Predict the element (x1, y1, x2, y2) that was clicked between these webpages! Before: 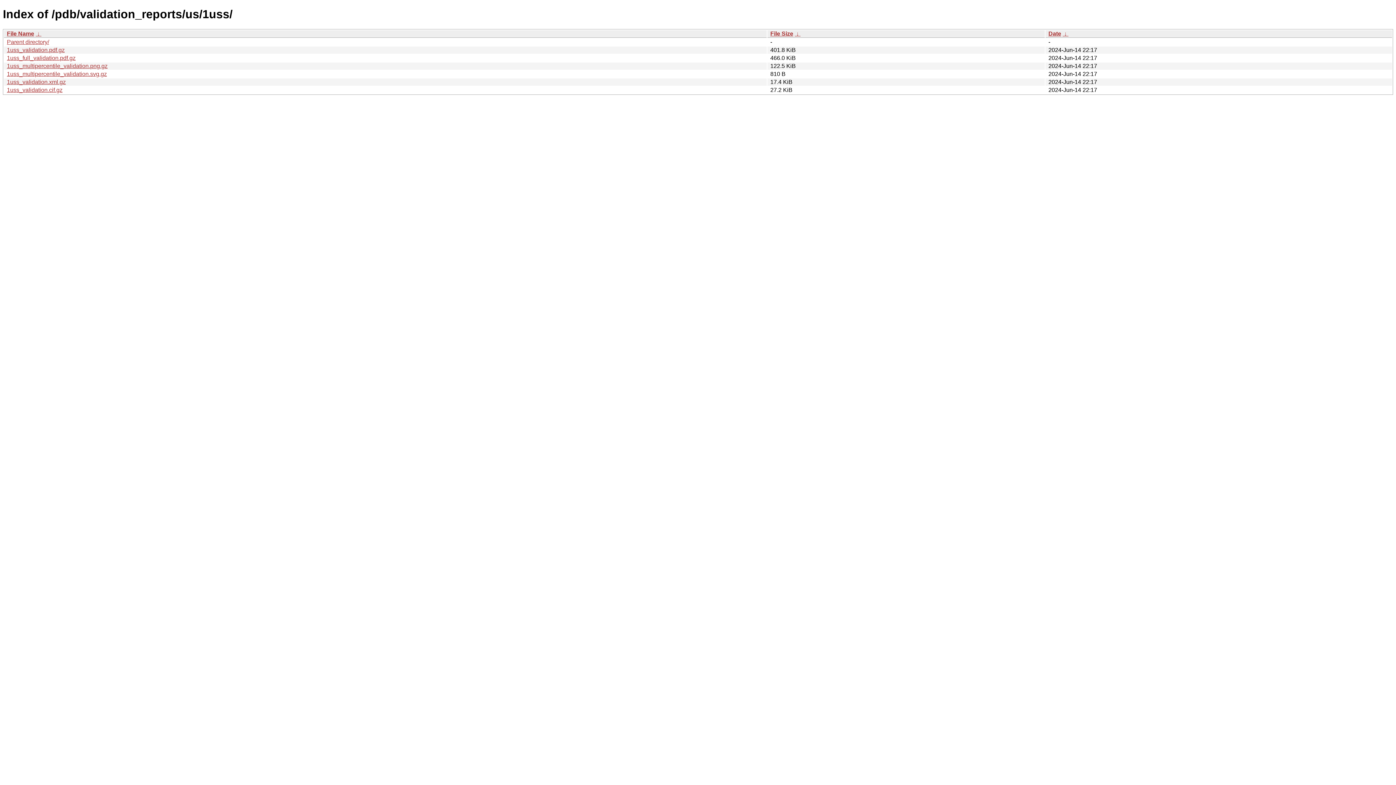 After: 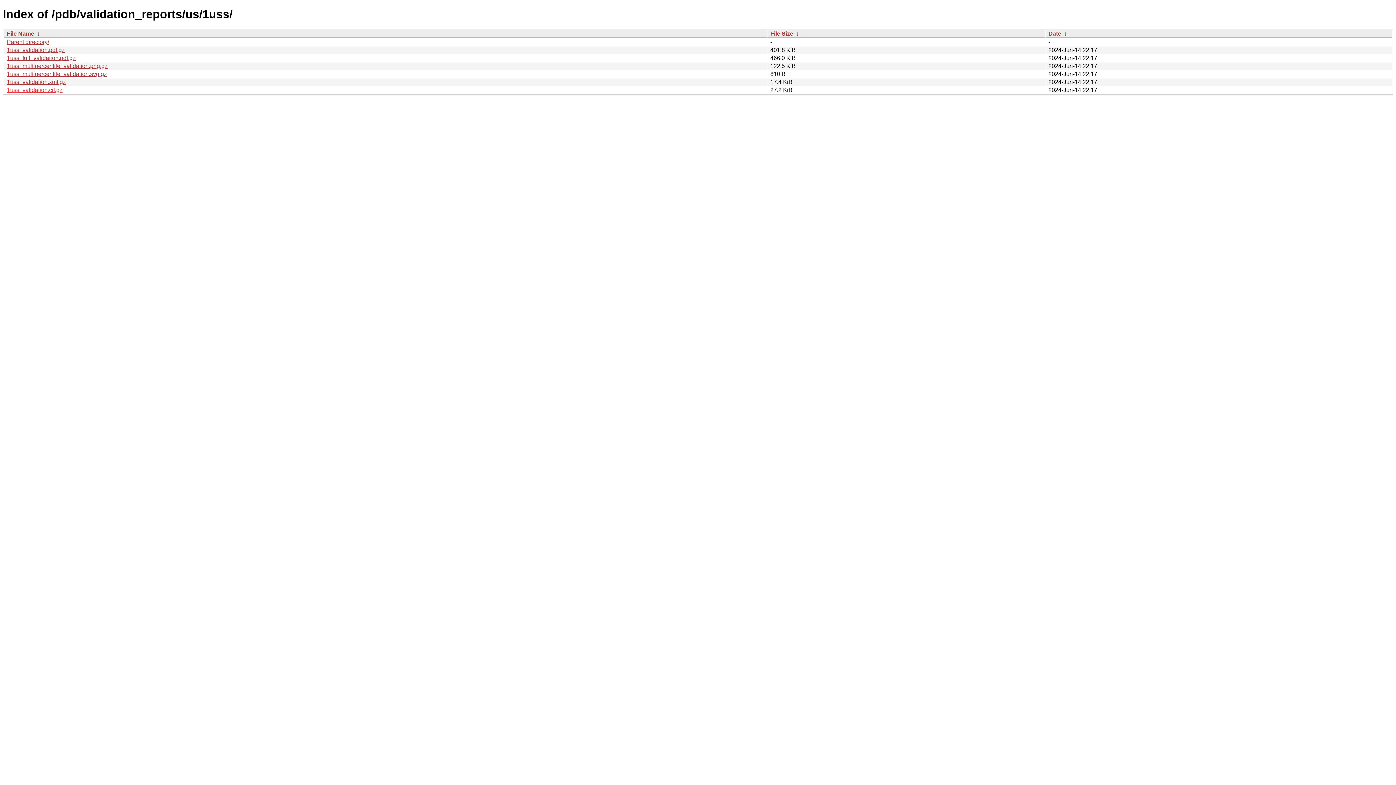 Action: label: 1uss_validation.cif.gz bbox: (6, 86, 62, 93)